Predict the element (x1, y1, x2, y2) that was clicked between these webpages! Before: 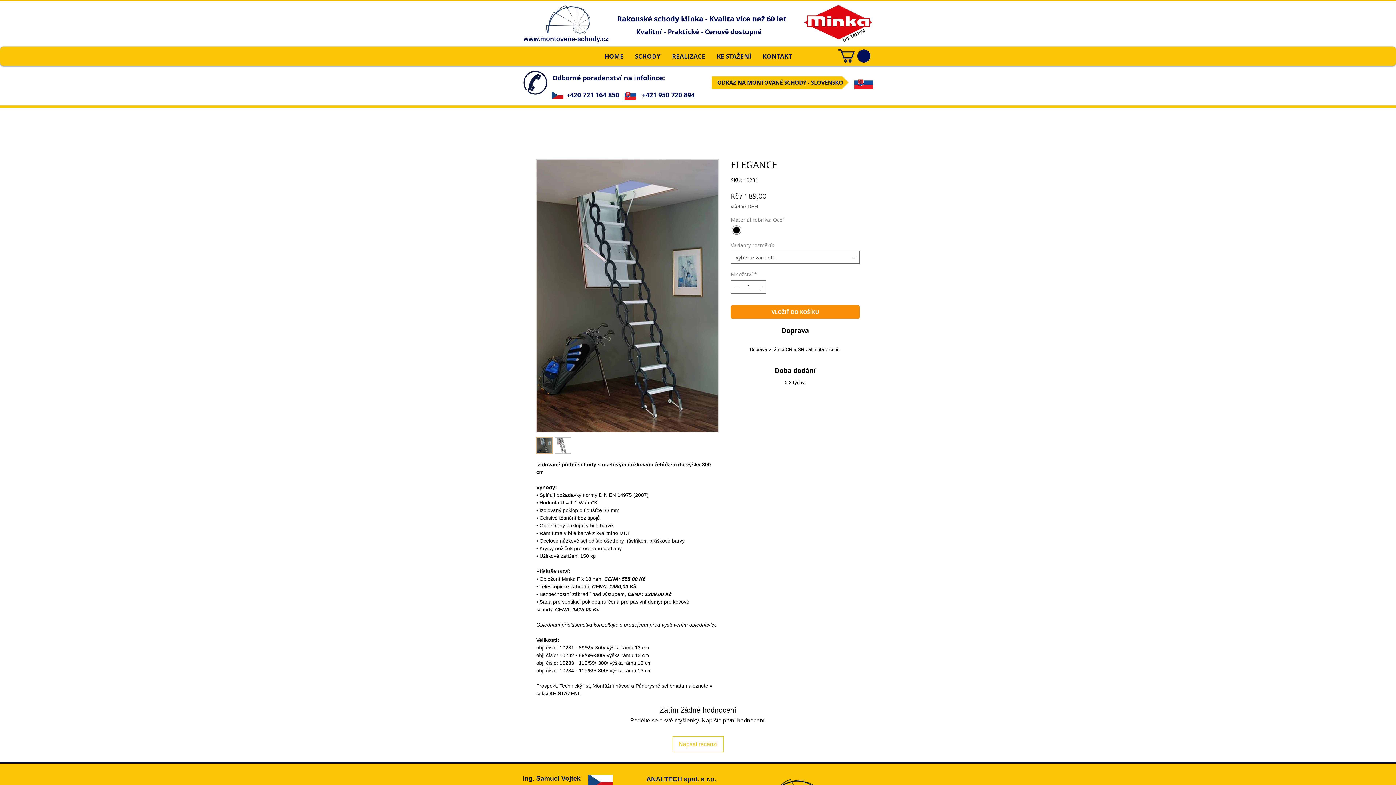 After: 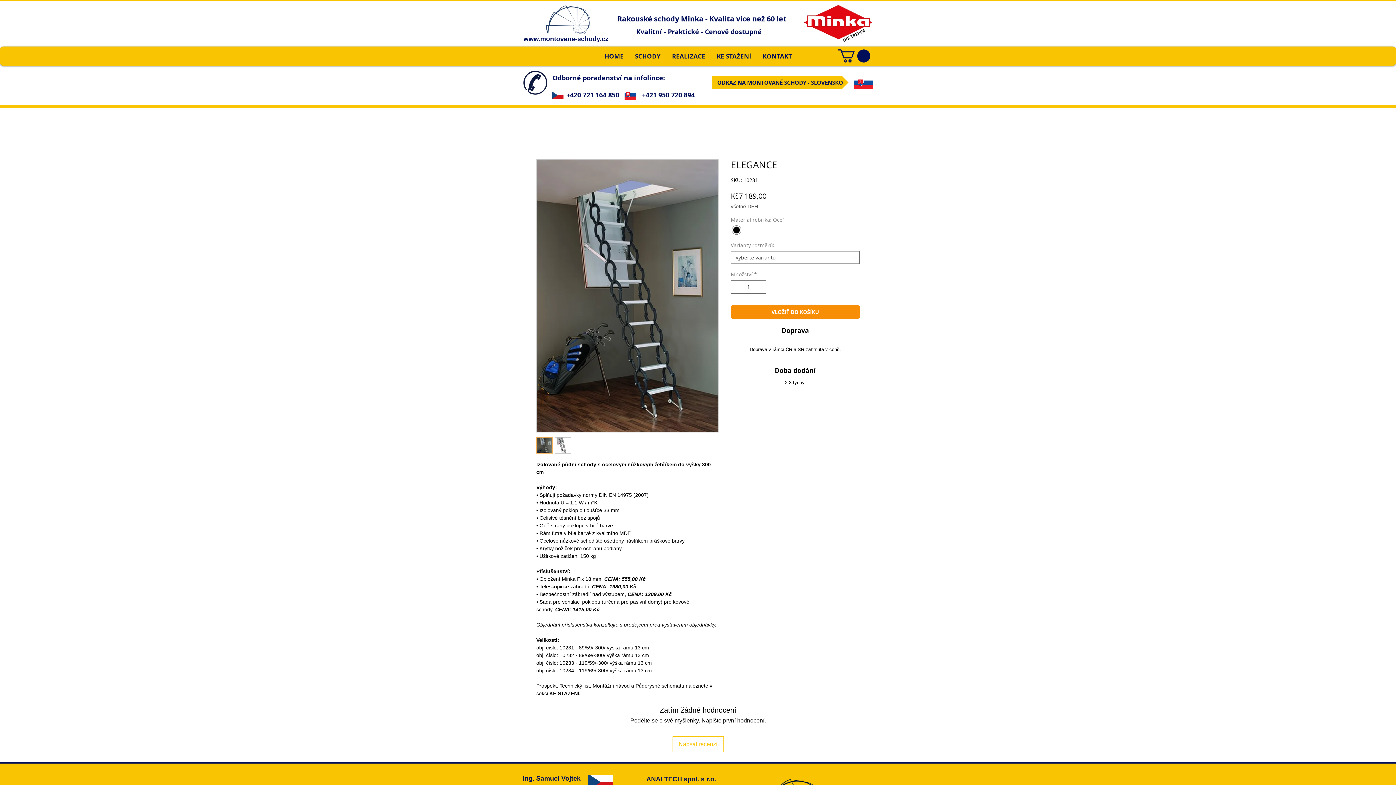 Action: bbox: (555, 437, 571, 453)